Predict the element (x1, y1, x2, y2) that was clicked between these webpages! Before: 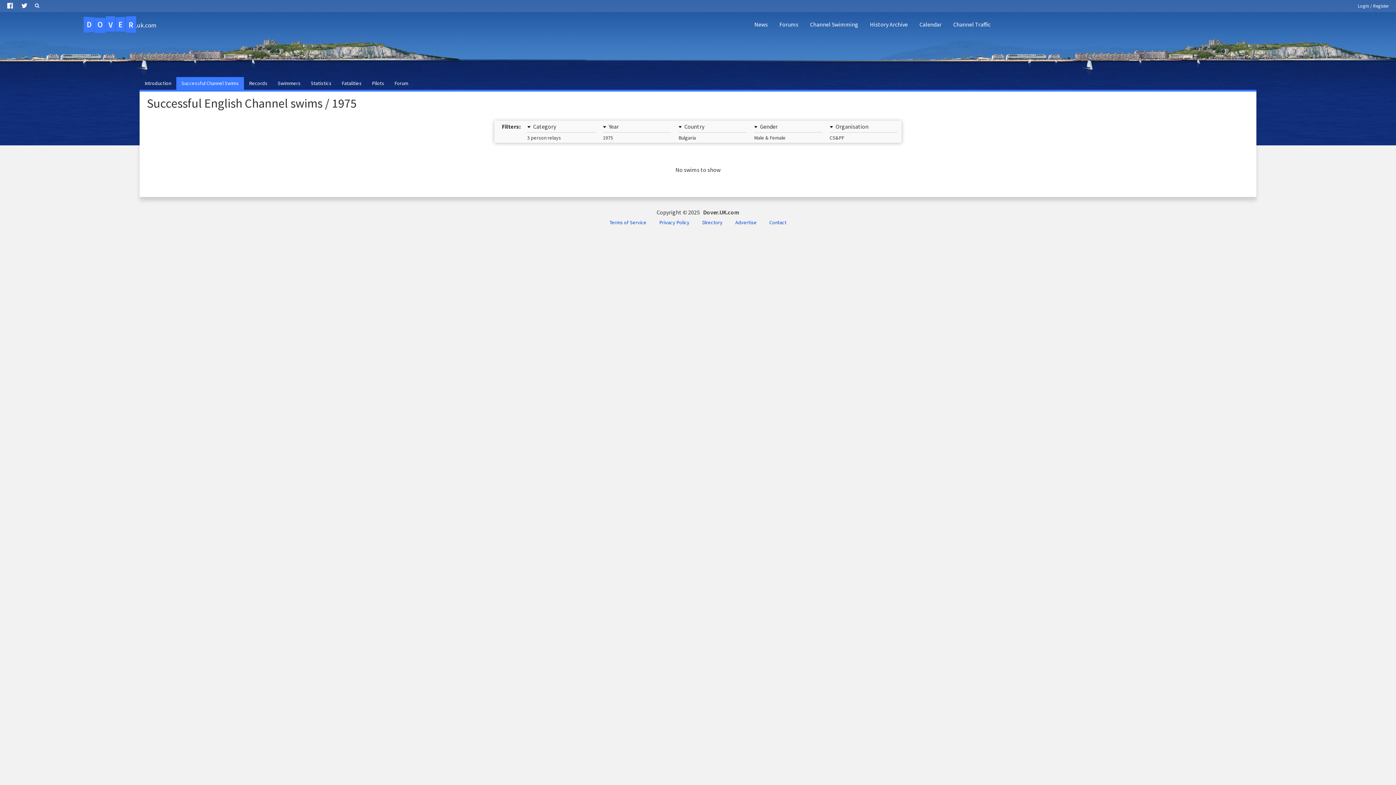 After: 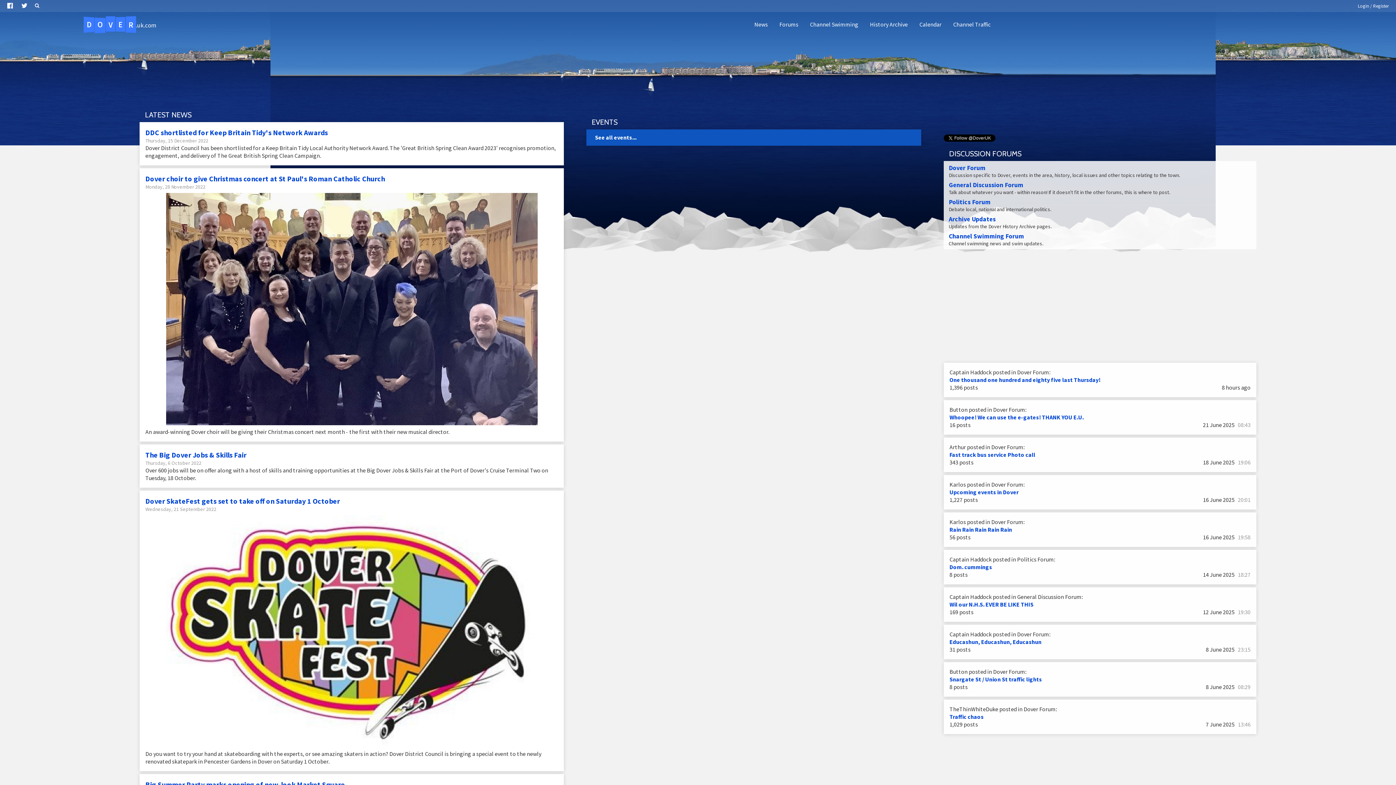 Action: label: Pilots bbox: (366, 77, 389, 89)